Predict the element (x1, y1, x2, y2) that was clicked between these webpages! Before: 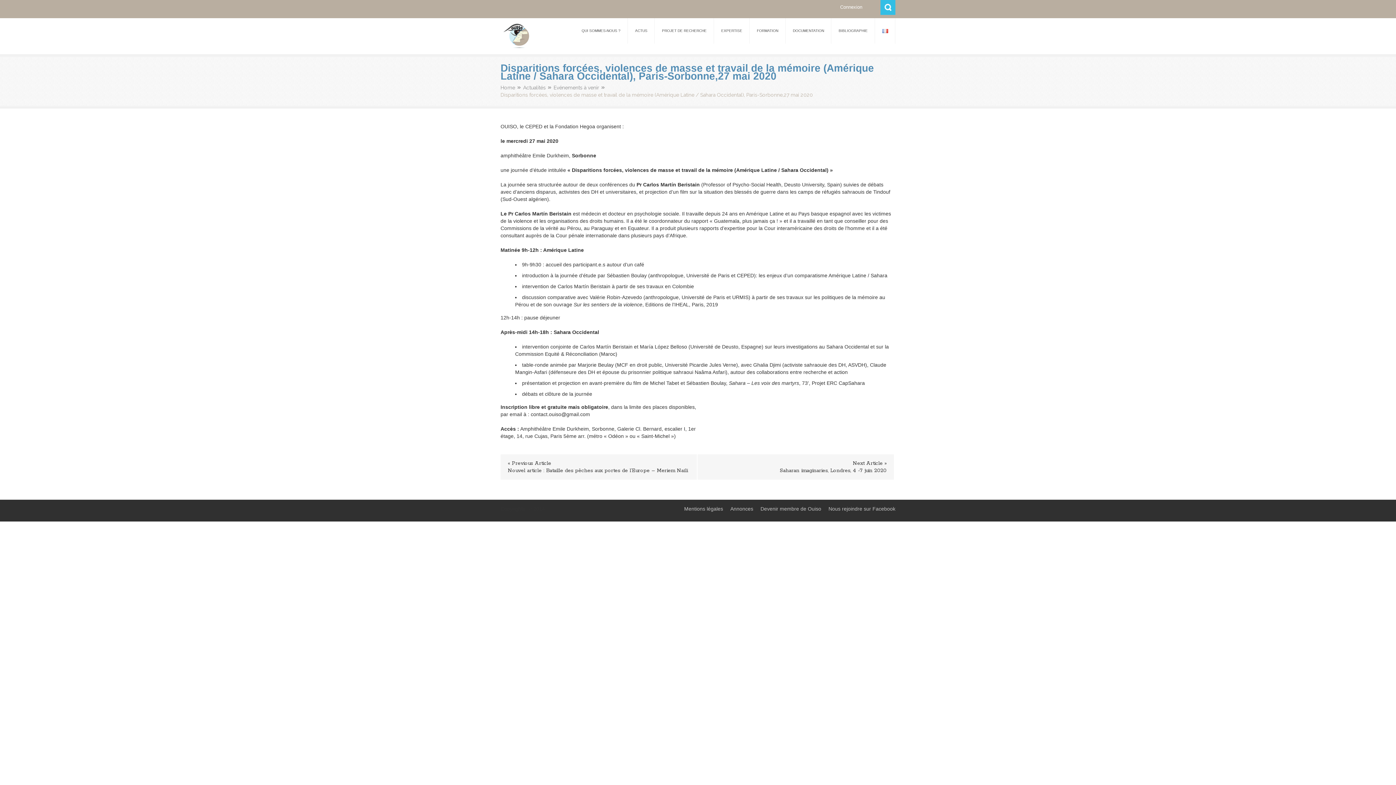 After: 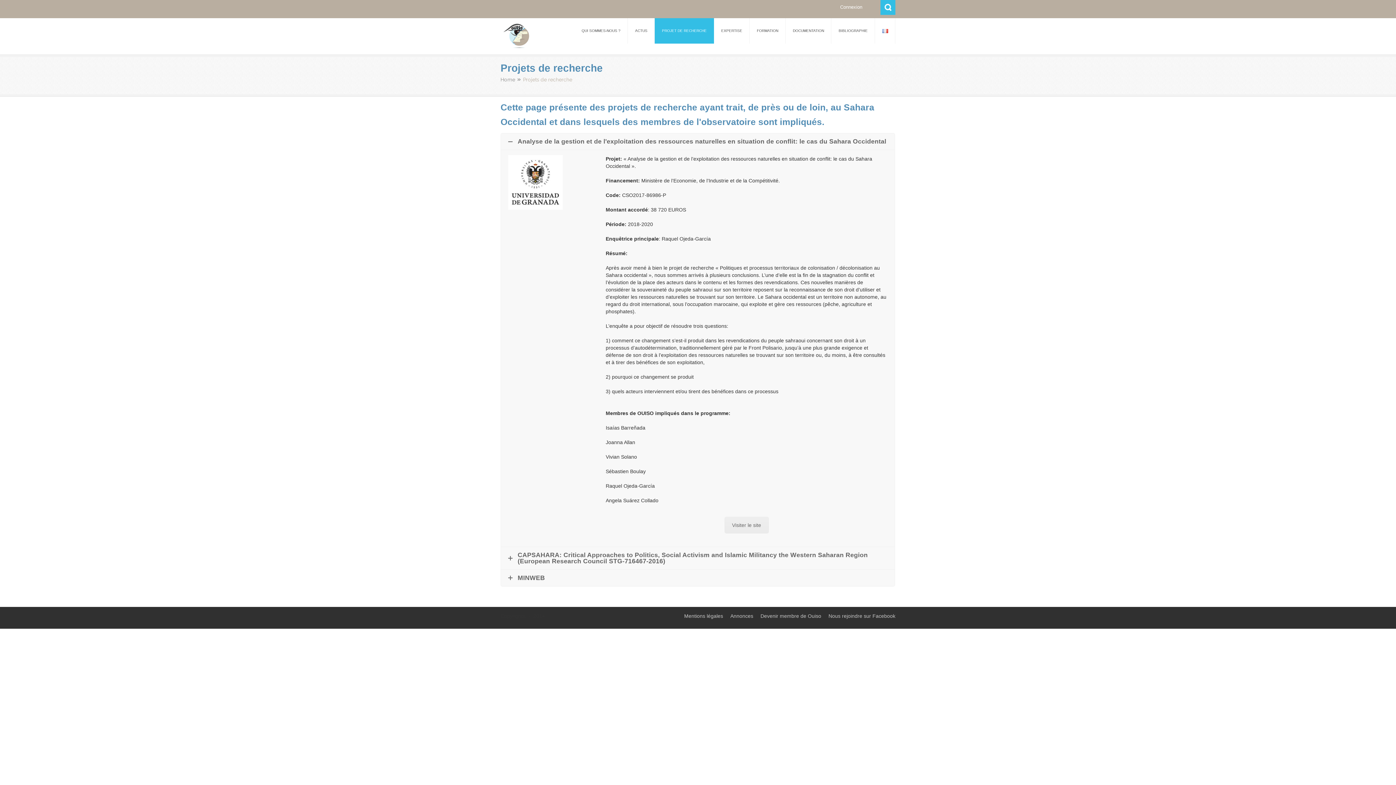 Action: label: PROJET DE RECHERCHE bbox: (654, 18, 714, 43)